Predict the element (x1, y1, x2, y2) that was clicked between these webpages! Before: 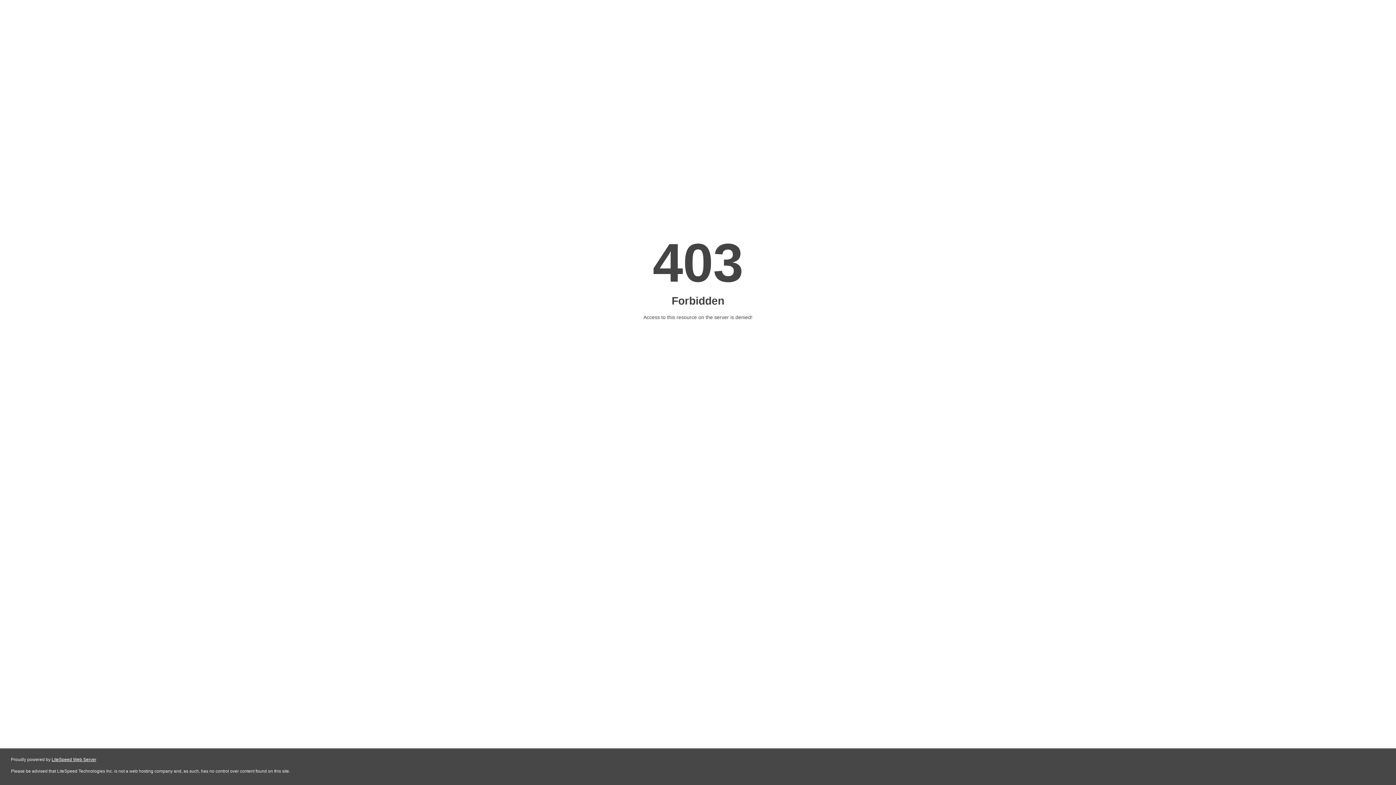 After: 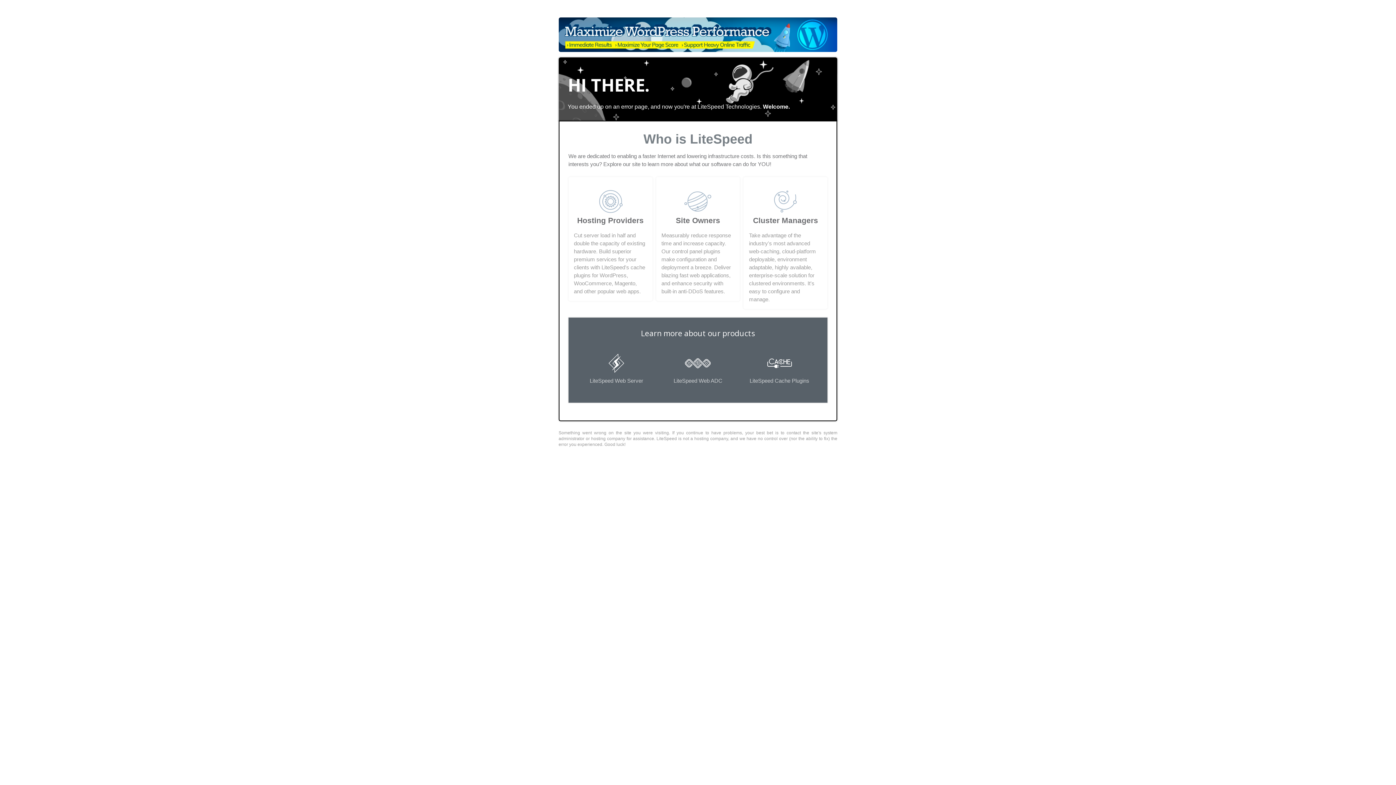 Action: bbox: (51, 757, 96, 762) label: LiteSpeed Web Server